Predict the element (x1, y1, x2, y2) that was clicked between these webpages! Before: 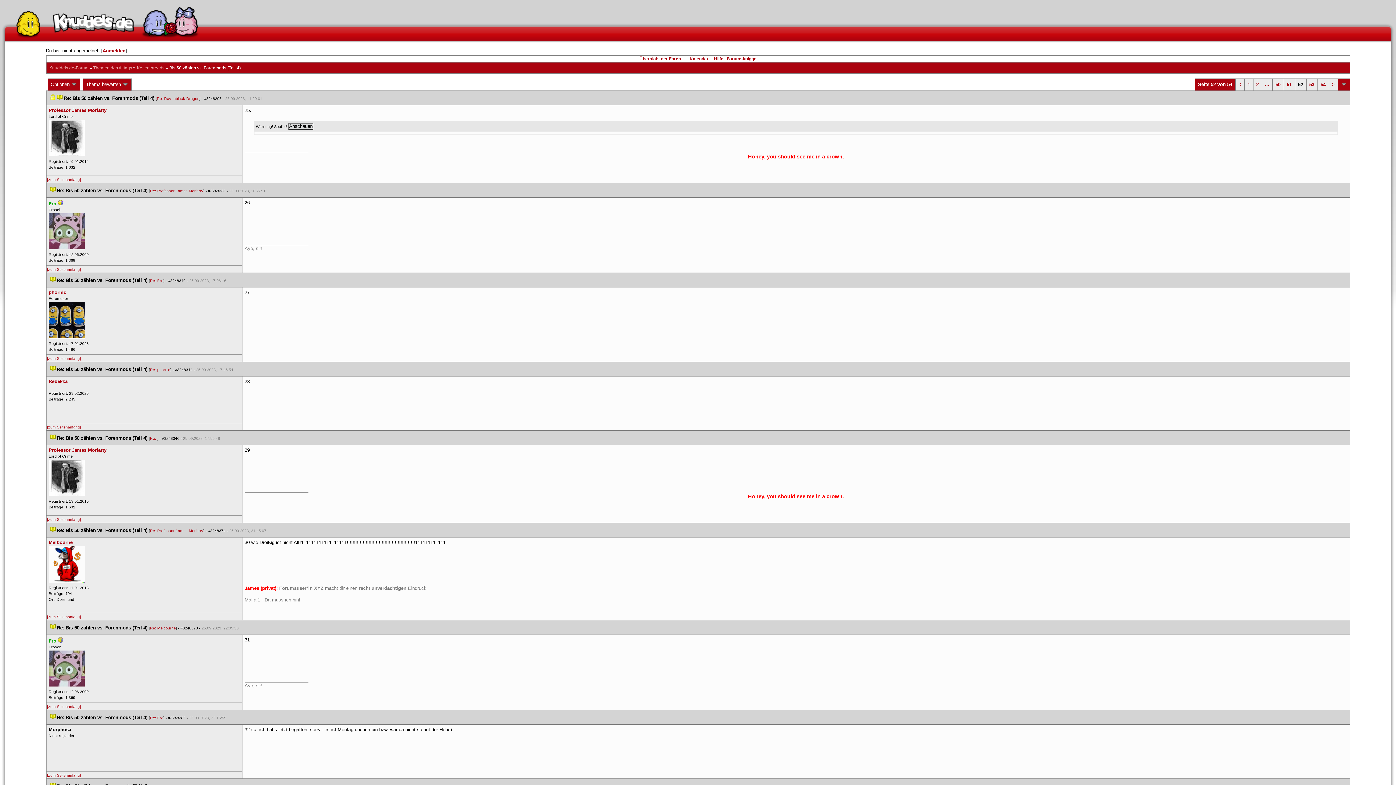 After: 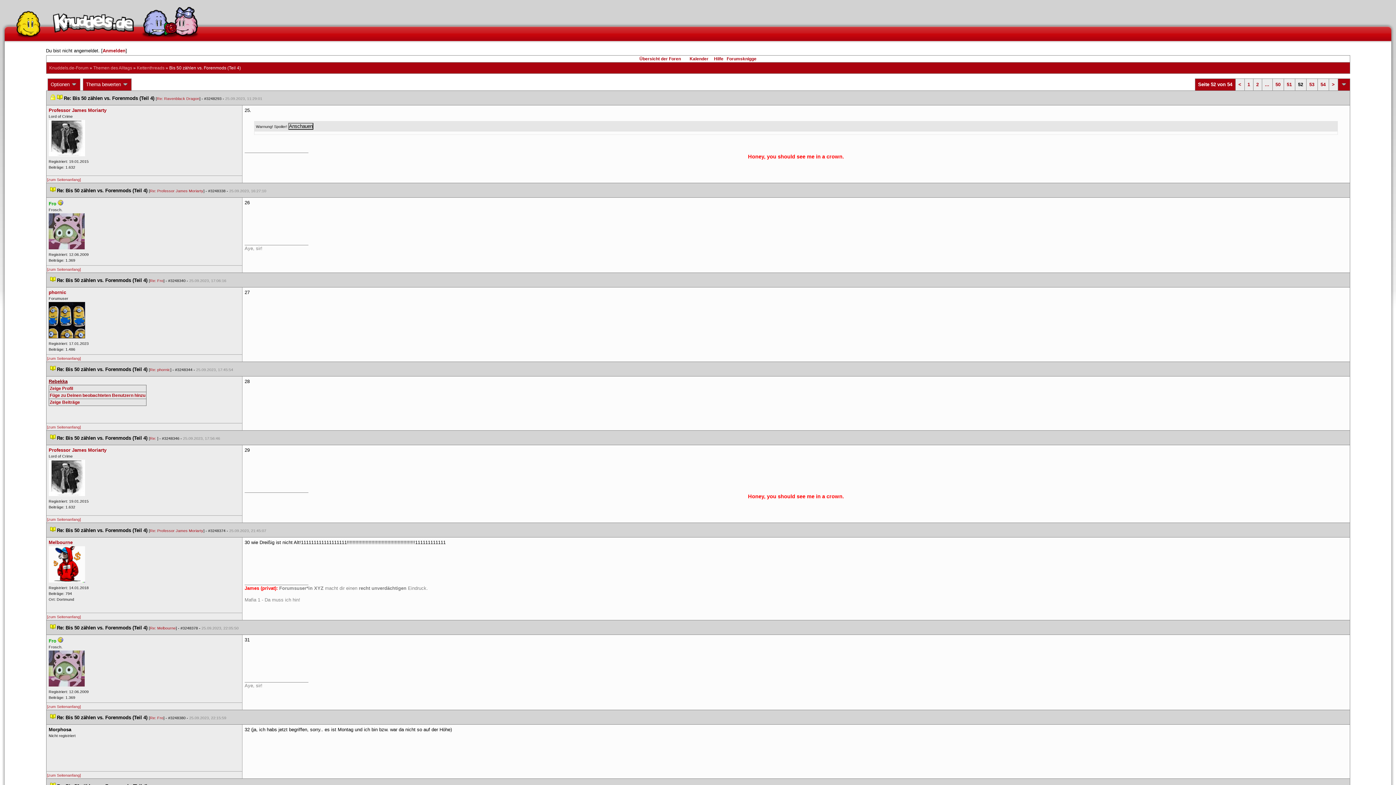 Action: label: Rebekka bbox: (48, 378, 67, 384)